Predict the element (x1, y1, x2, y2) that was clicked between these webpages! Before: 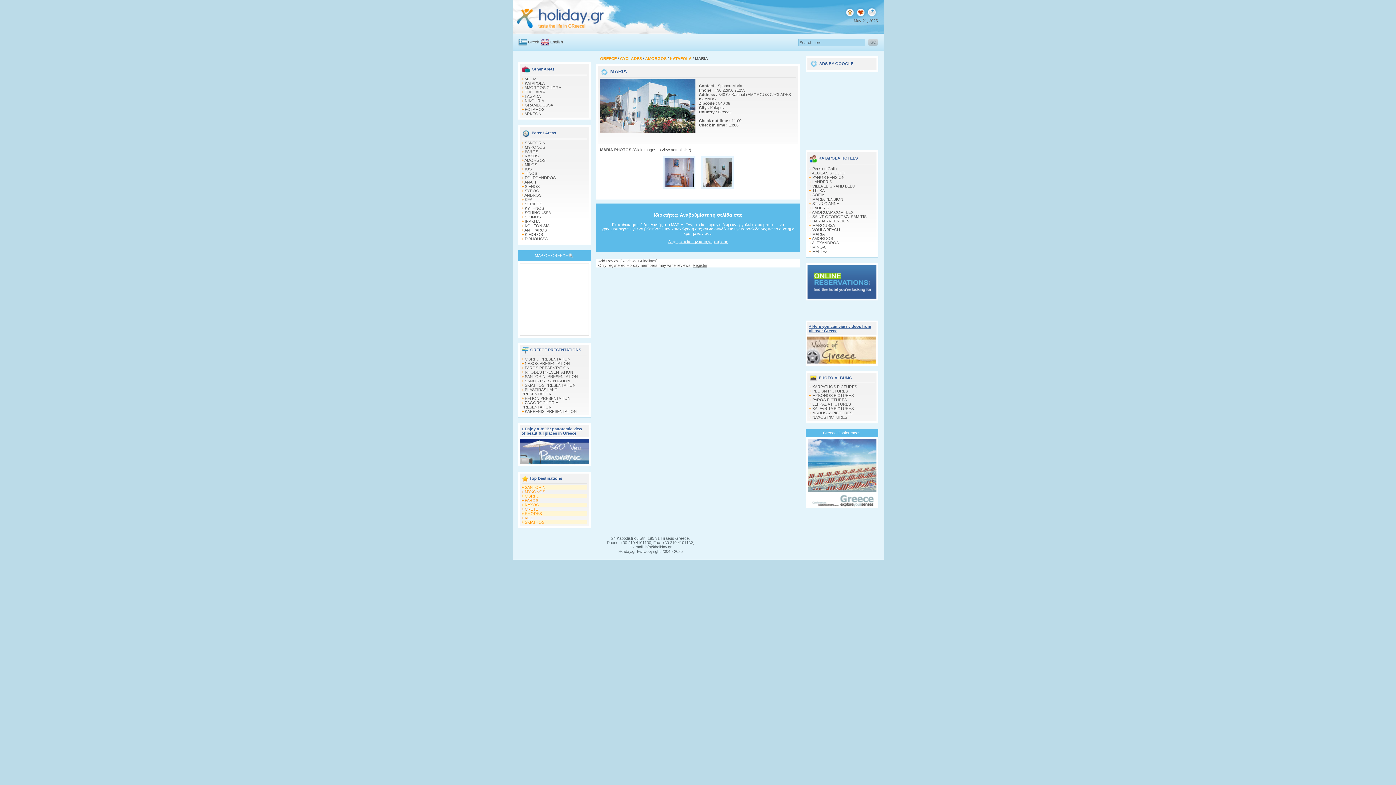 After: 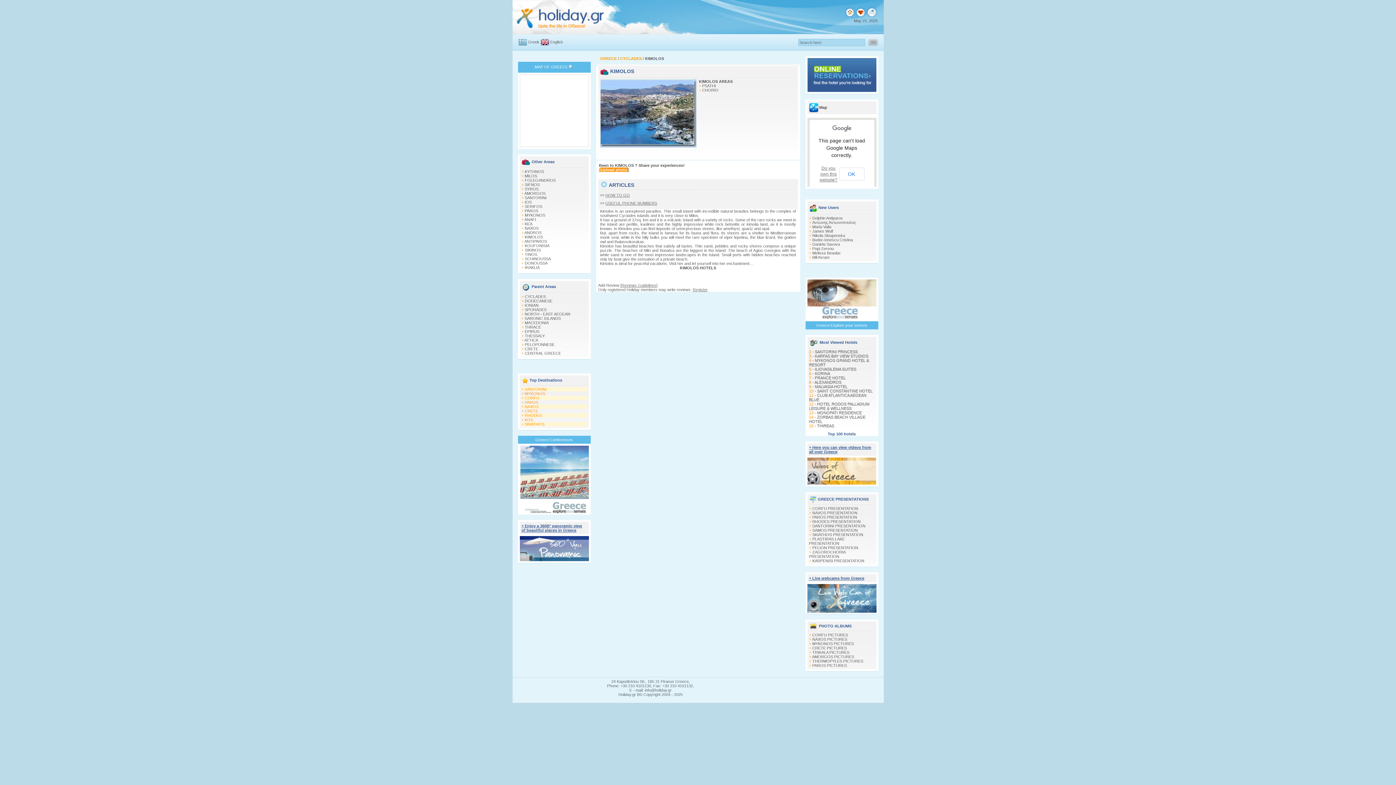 Action: label: KIMOLOS bbox: (524, 232, 543, 236)